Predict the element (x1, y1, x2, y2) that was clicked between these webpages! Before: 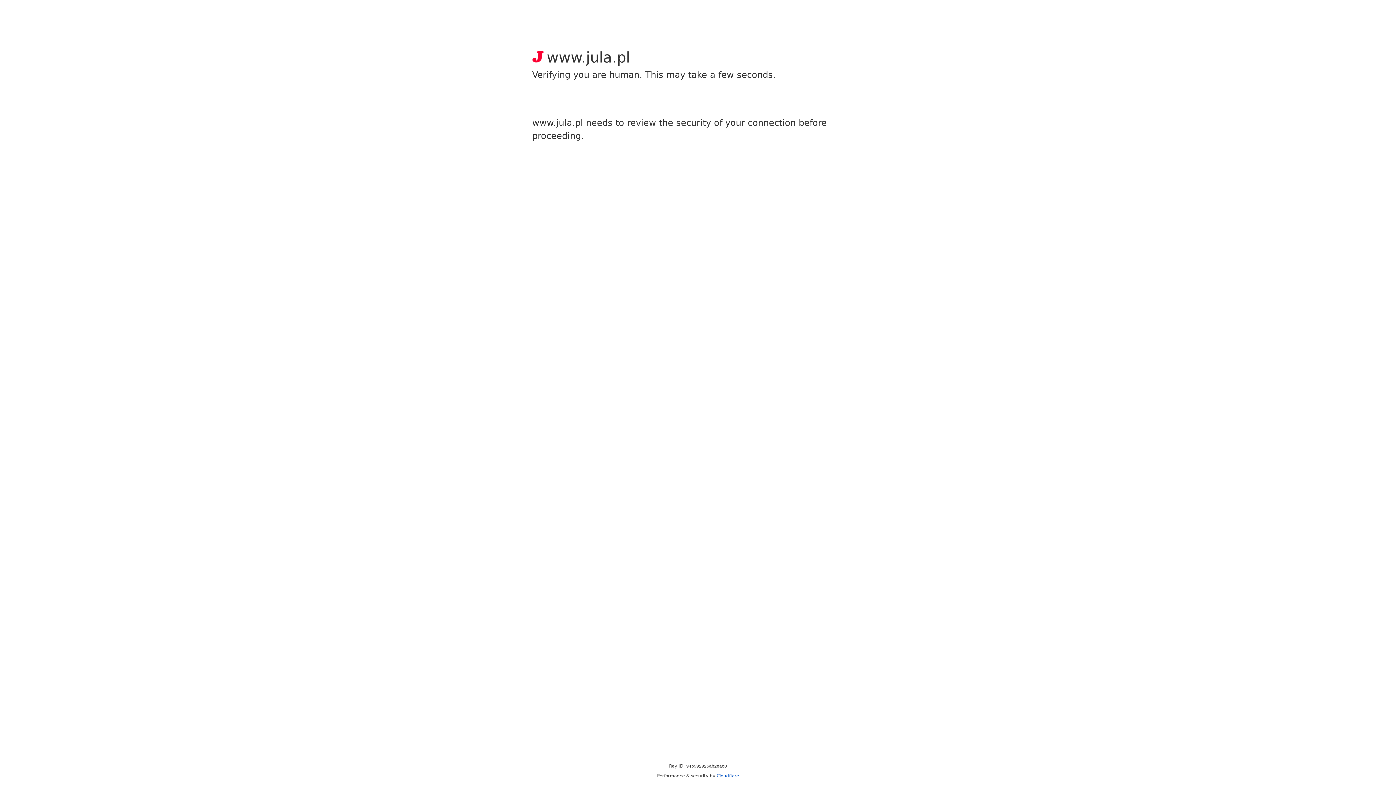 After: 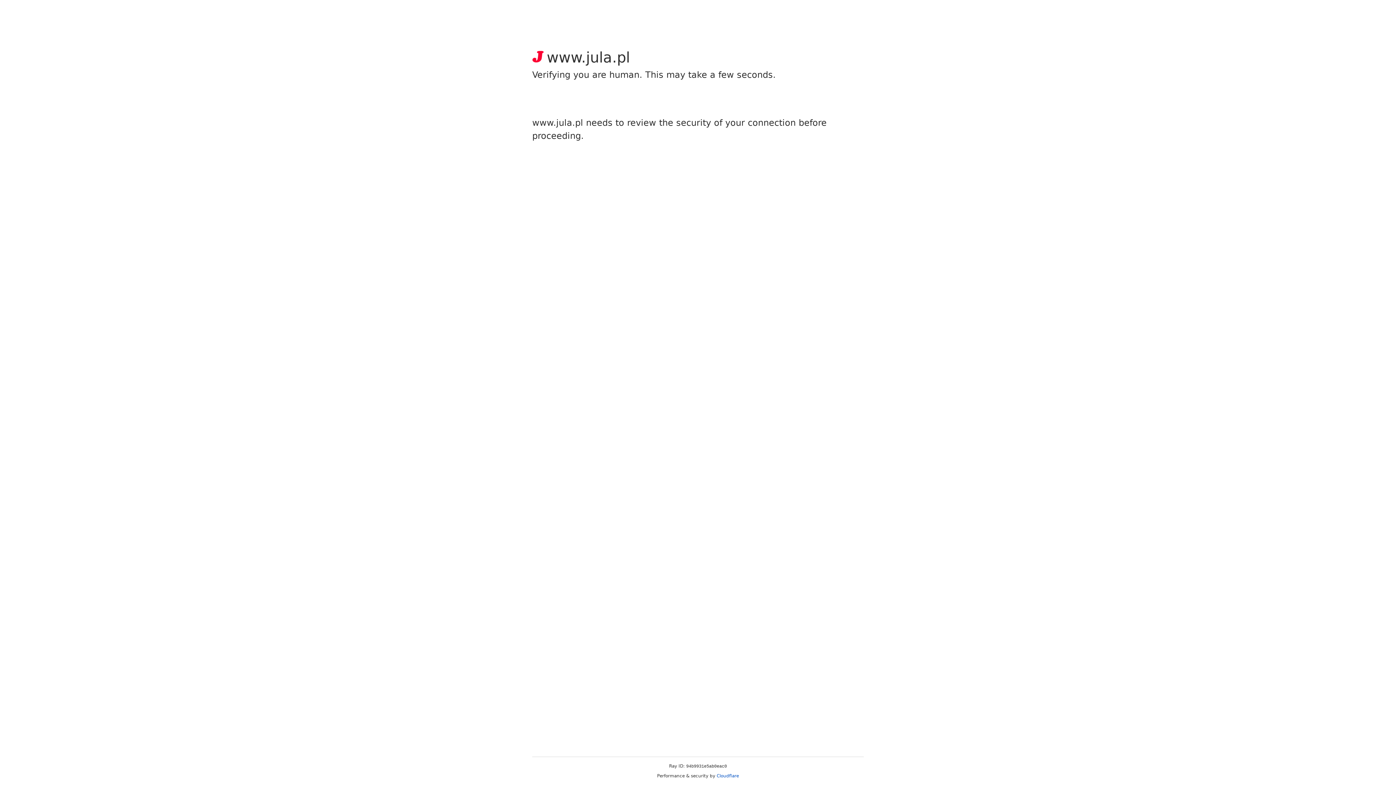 Action: label: Cloudflare bbox: (716, 773, 739, 778)